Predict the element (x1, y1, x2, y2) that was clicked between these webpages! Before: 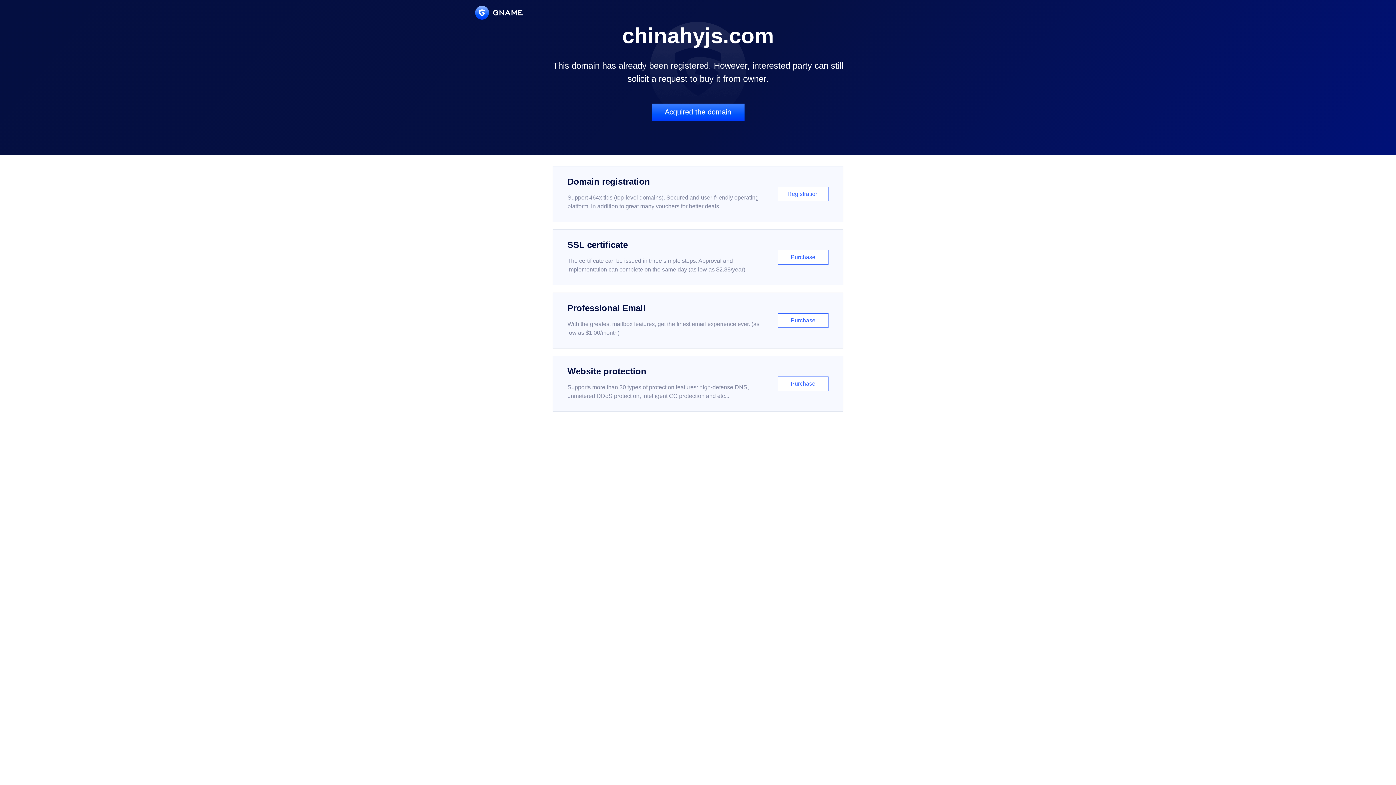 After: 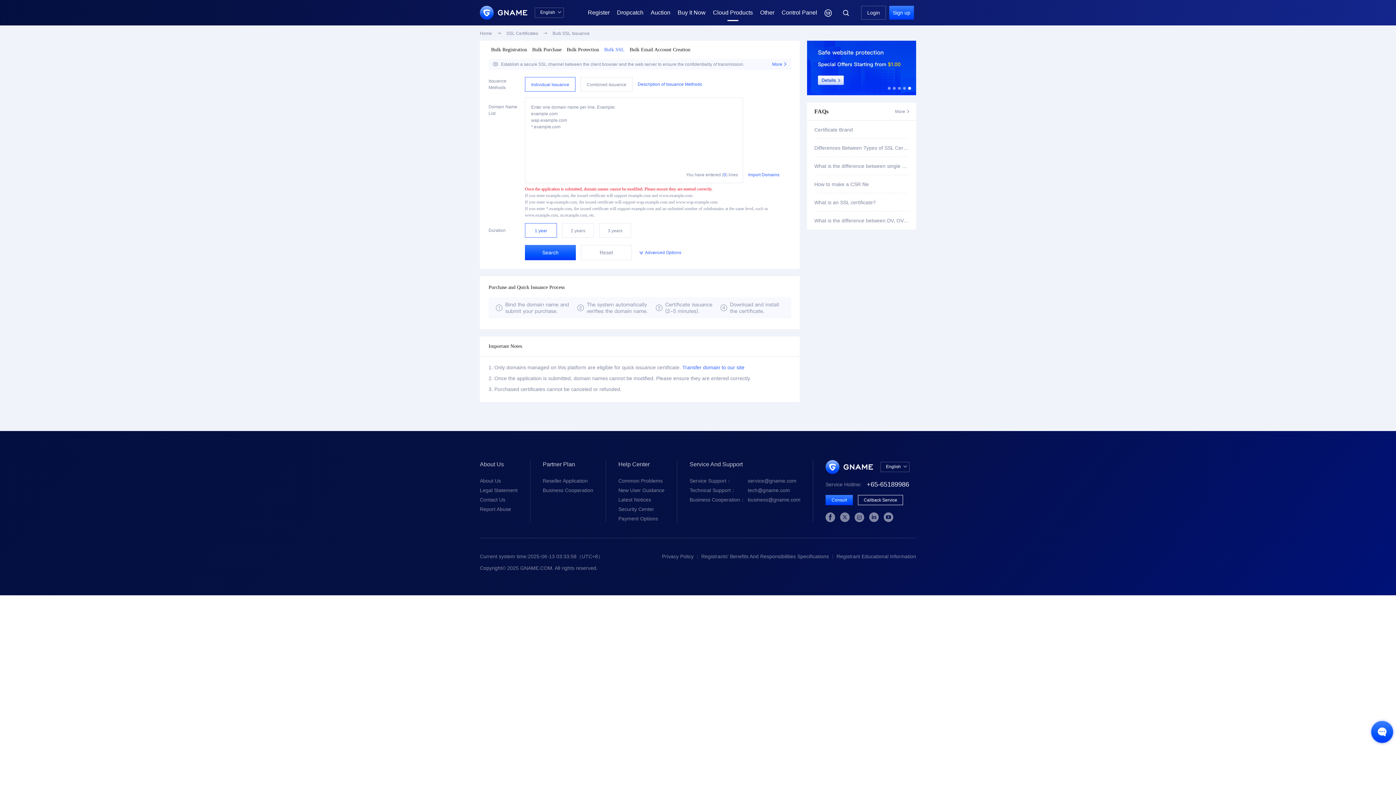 Action: bbox: (552, 229, 843, 285) label: SSL certificate

The certificate can be issued in three simple steps. Approval and implementation can complete on the same day (as low as $2.88/year)

Purchase